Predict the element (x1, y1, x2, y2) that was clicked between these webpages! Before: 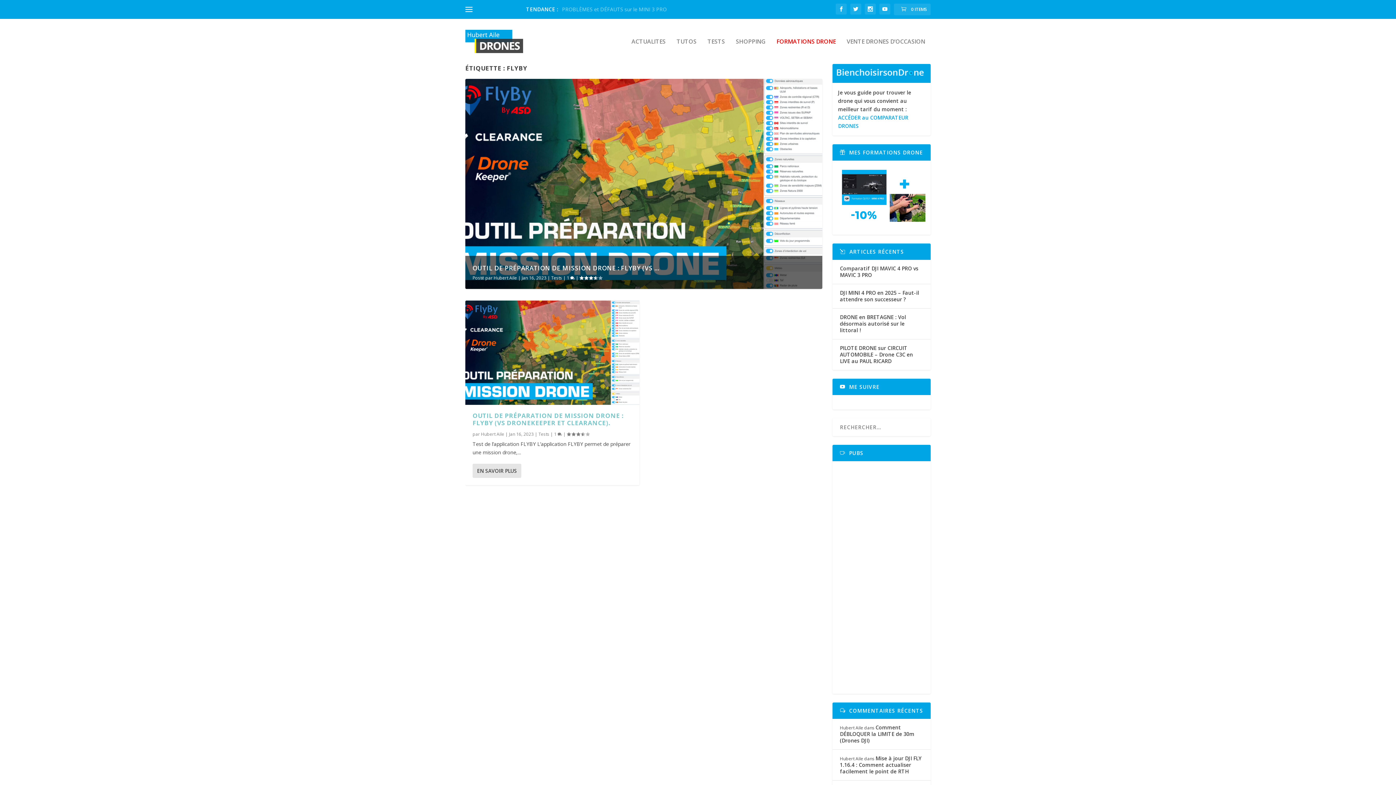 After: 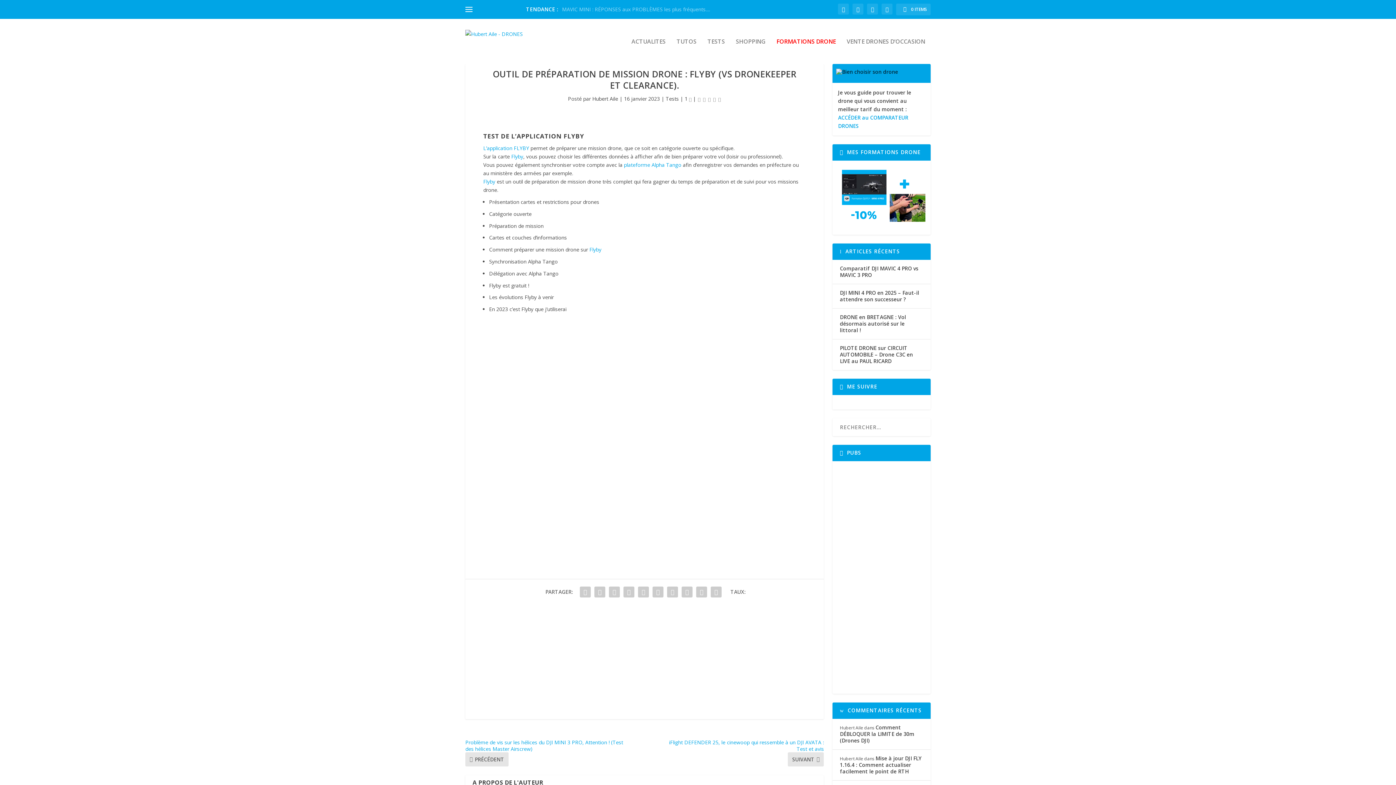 Action: bbox: (472, 411, 623, 427) label: OUTIL DE PRÉPARATION DE MISSION DRONE : FLYBY (VS DRONEKEEPER ET CLEARANCE).